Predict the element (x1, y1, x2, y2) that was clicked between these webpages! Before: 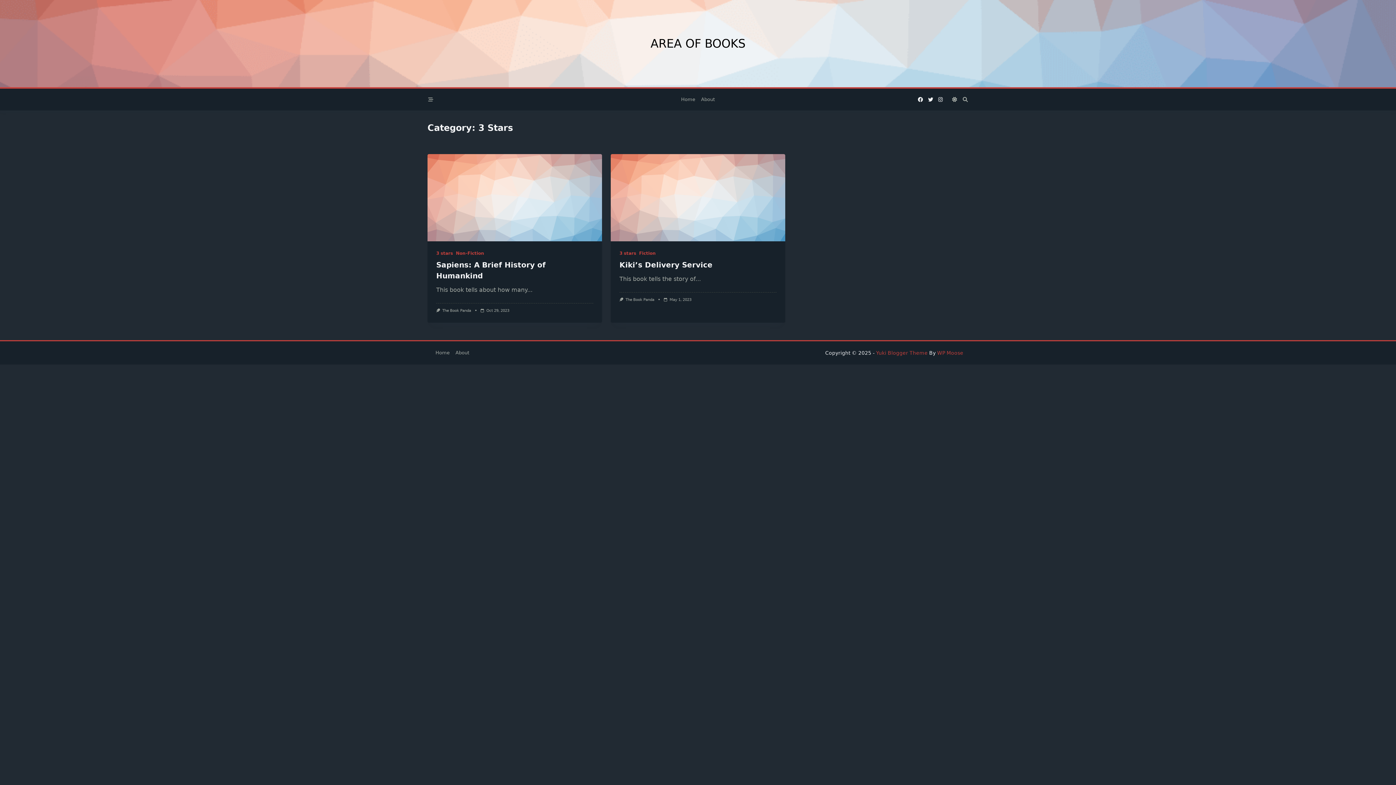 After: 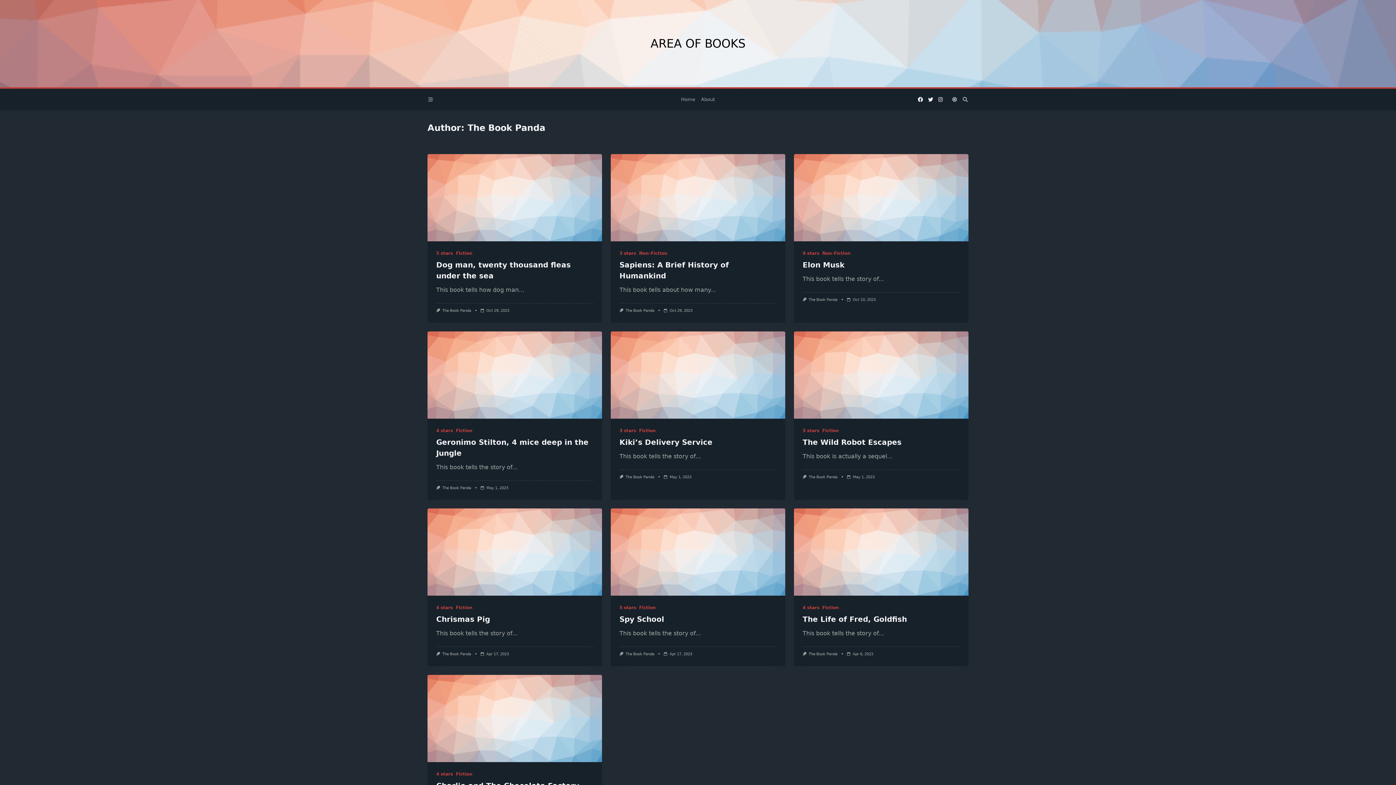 Action: bbox: (625, 297, 654, 301) label: The Book Panda